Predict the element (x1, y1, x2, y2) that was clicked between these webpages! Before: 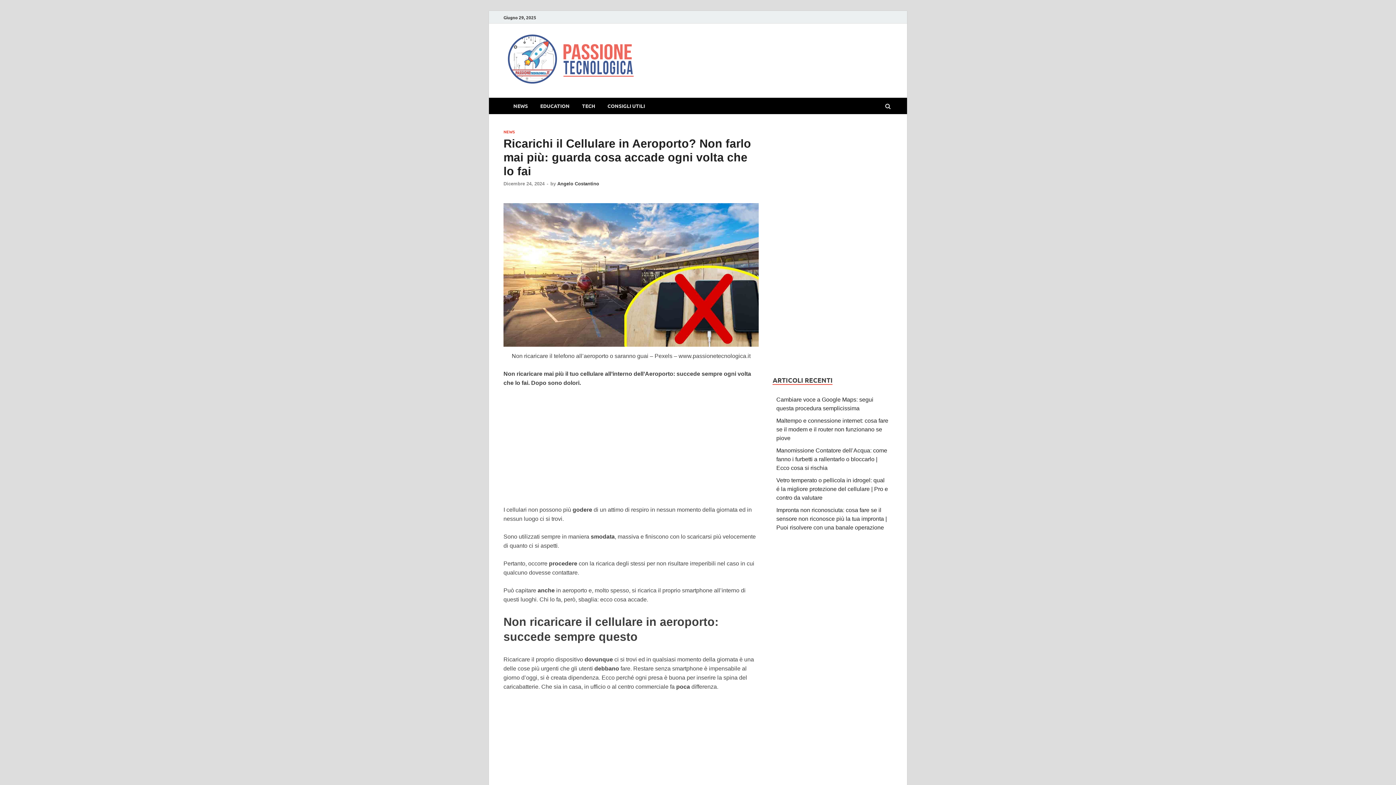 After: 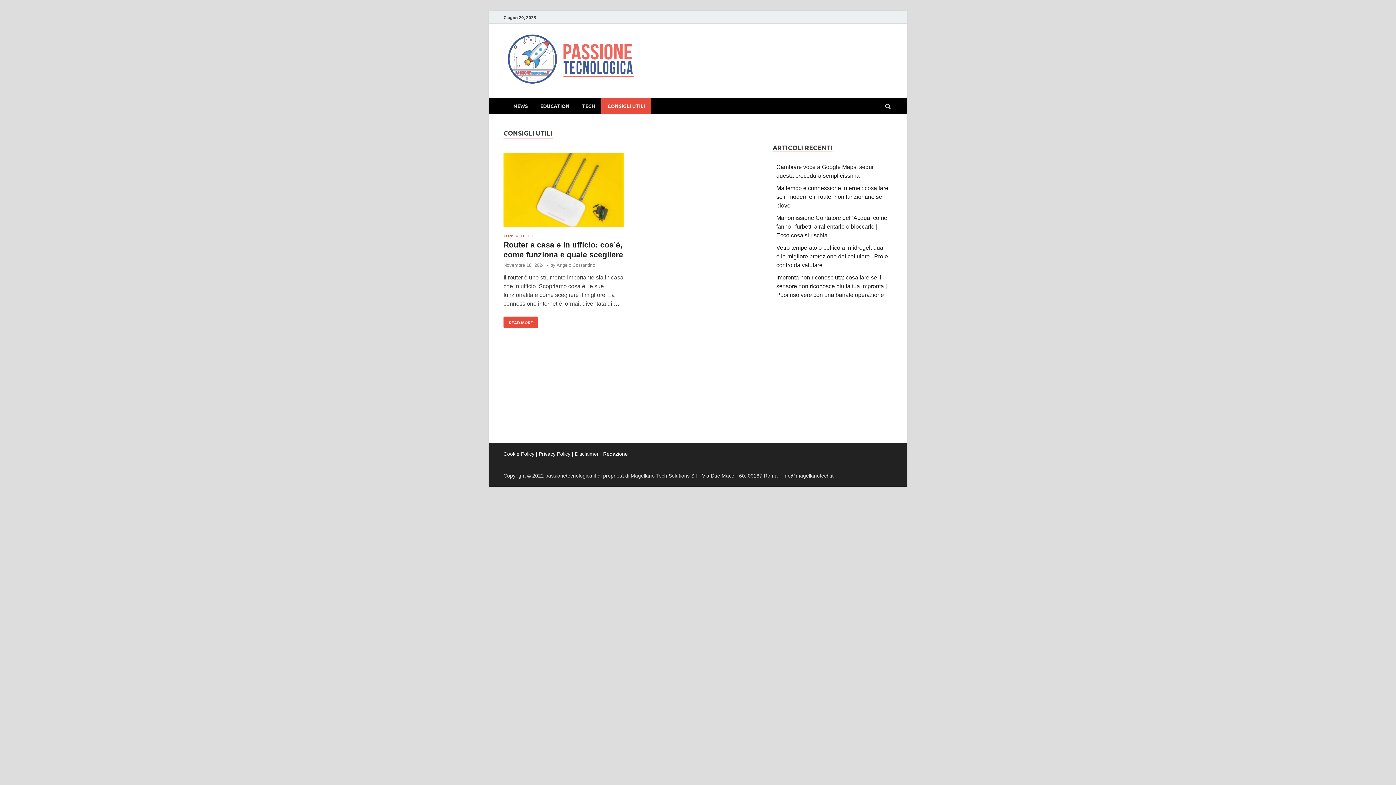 Action: bbox: (601, 97, 651, 114) label: CONSIGLI UTILI